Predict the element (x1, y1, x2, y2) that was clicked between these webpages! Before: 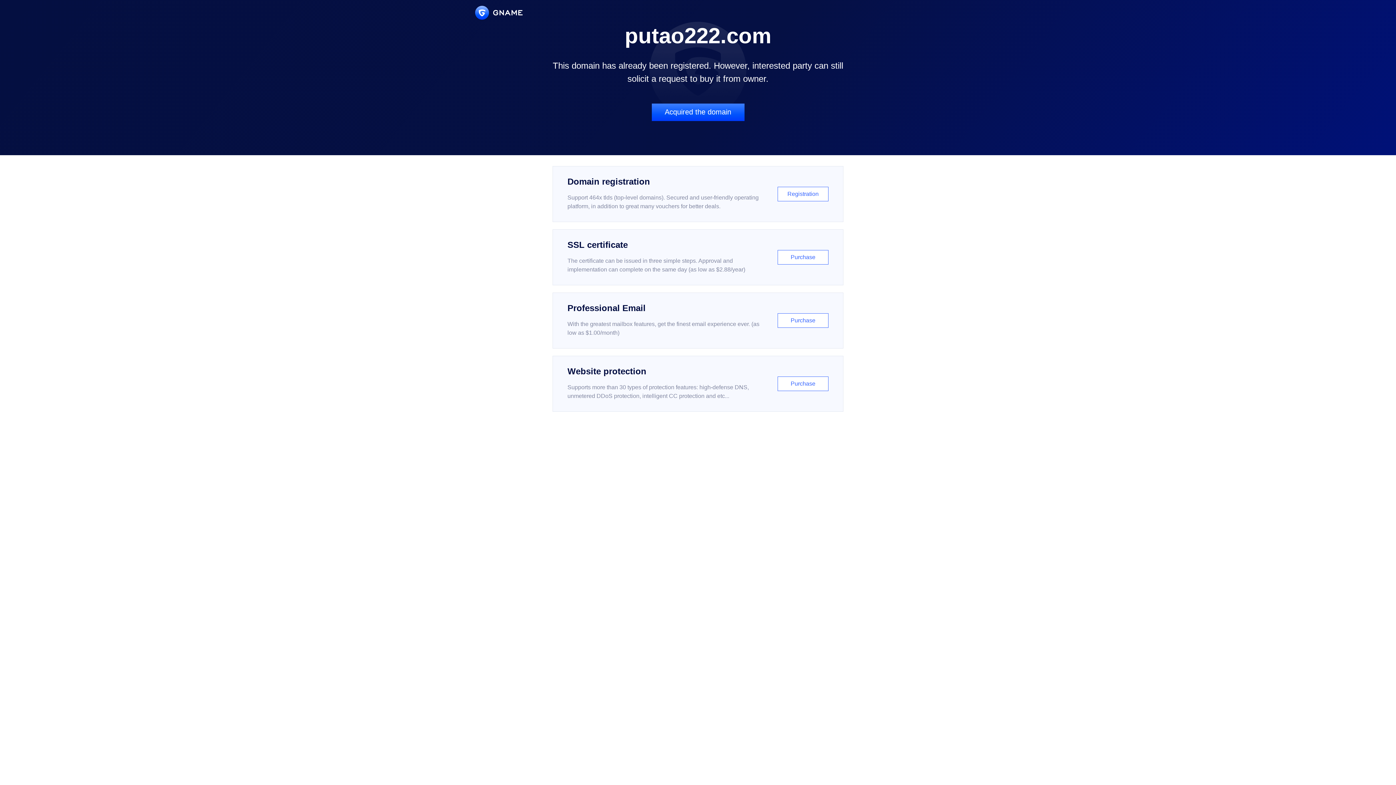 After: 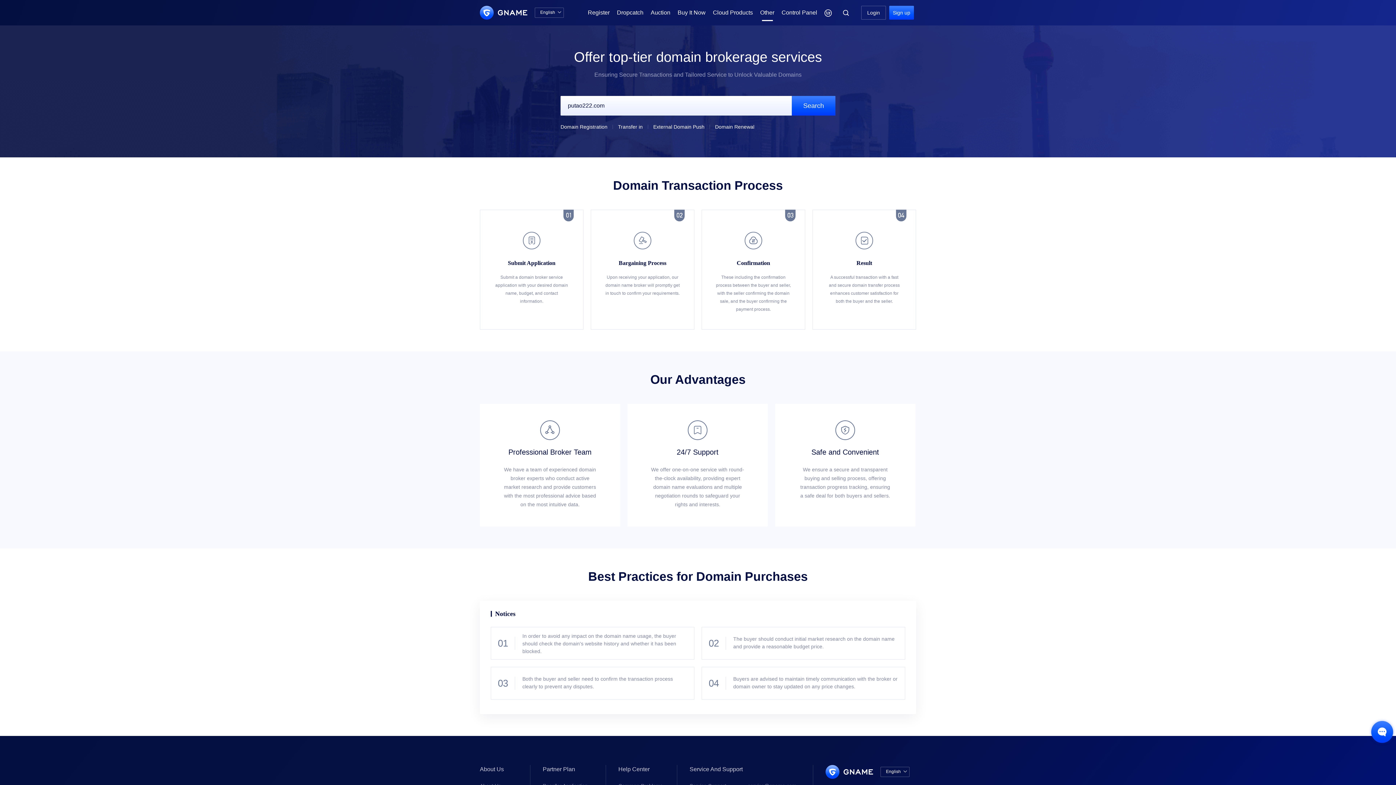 Action: bbox: (651, 103, 744, 121) label: Acquired the domain